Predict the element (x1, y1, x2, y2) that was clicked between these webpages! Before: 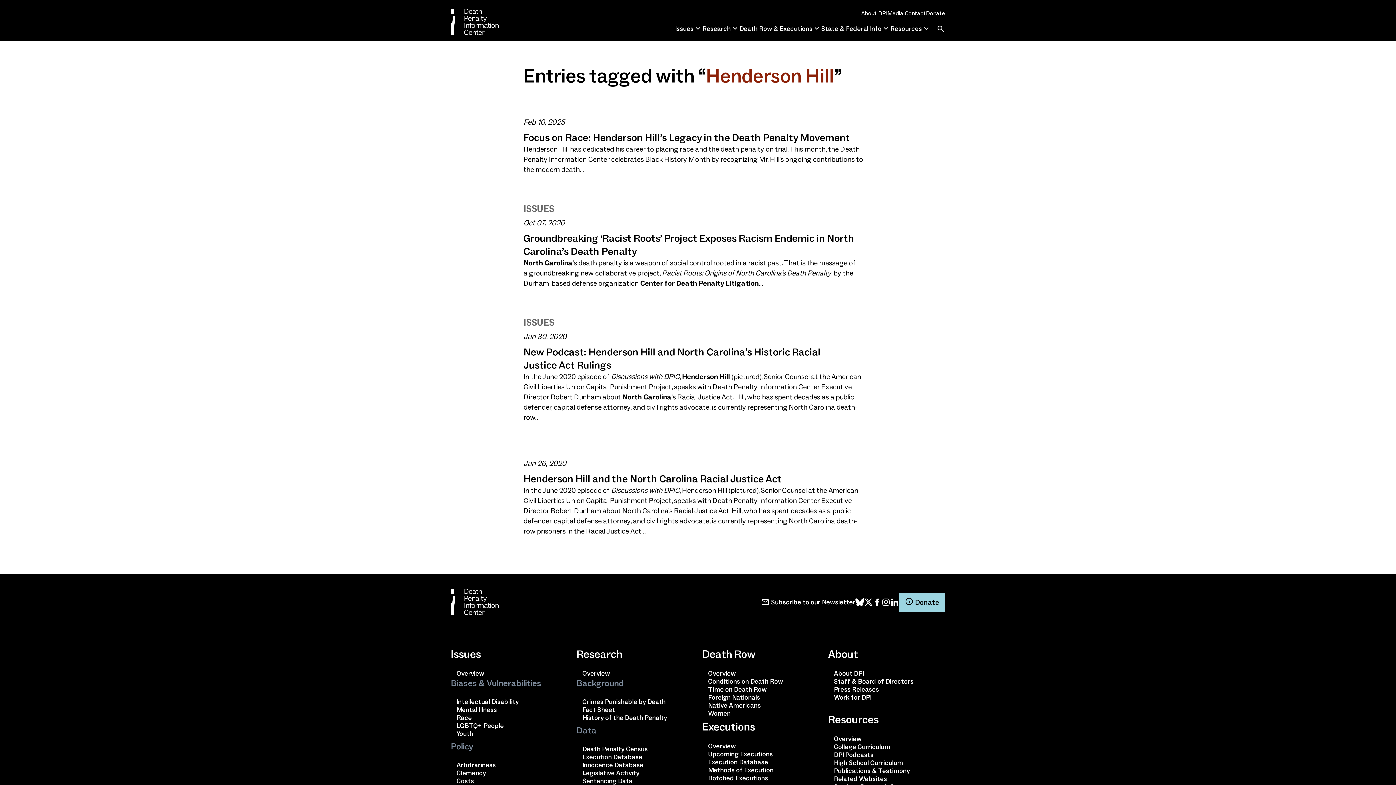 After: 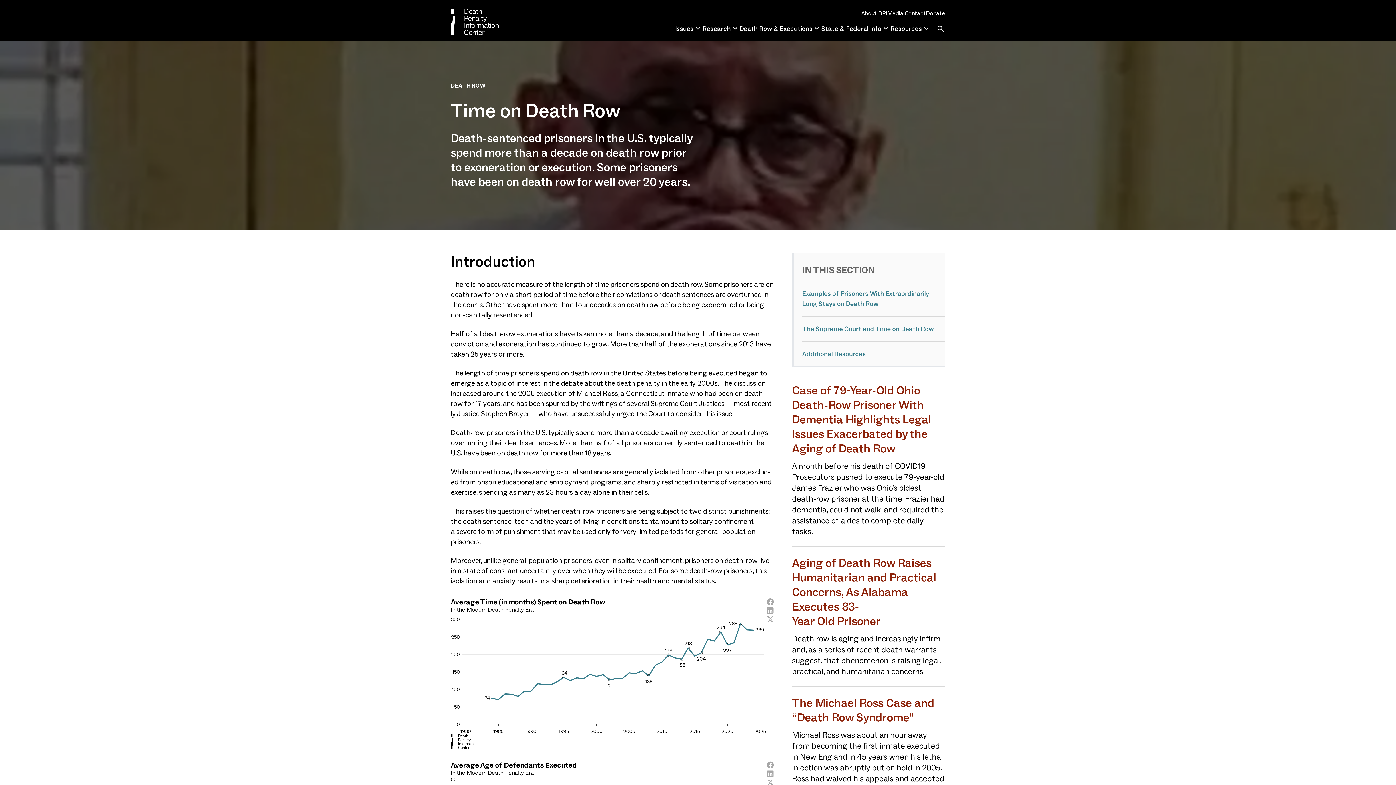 Action: bbox: (702, 685, 819, 693) label: Time on Death Row